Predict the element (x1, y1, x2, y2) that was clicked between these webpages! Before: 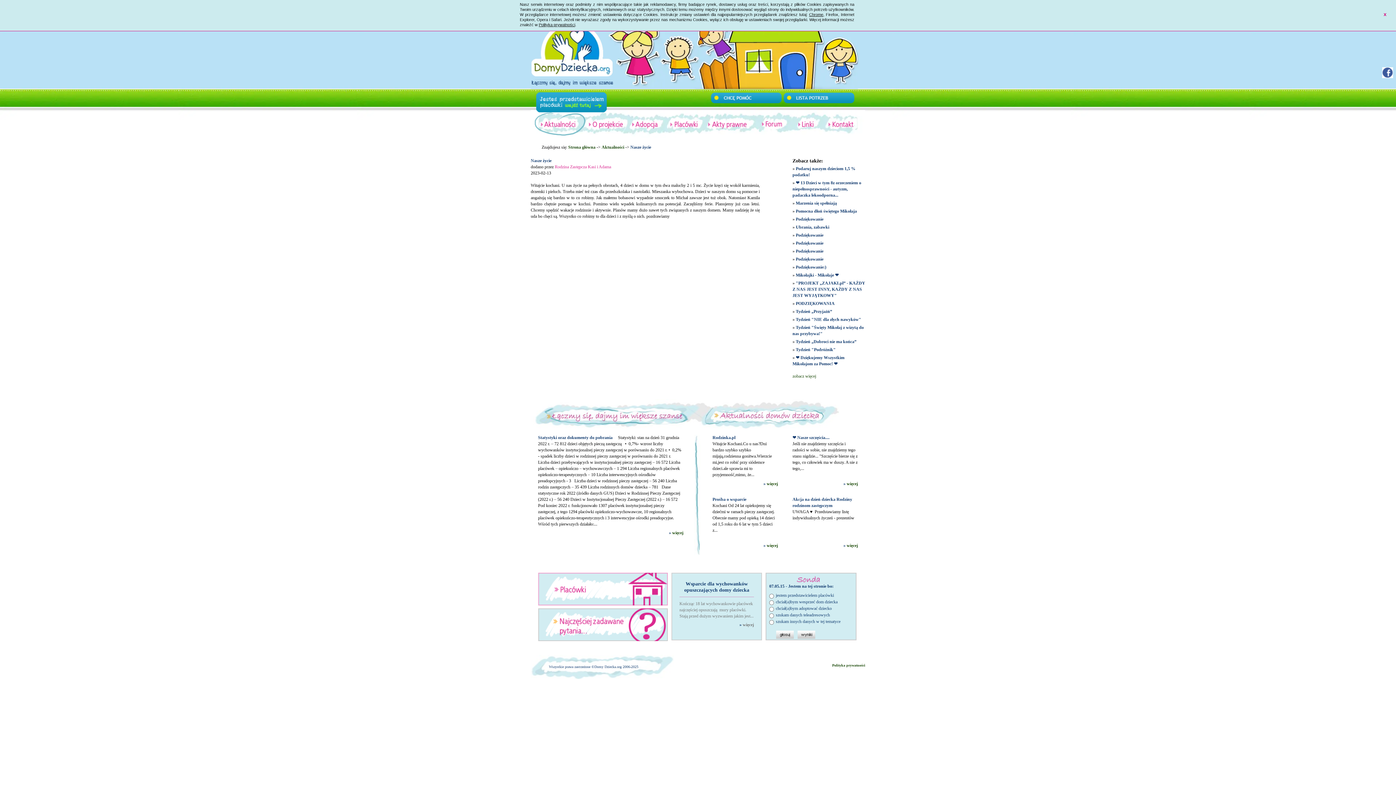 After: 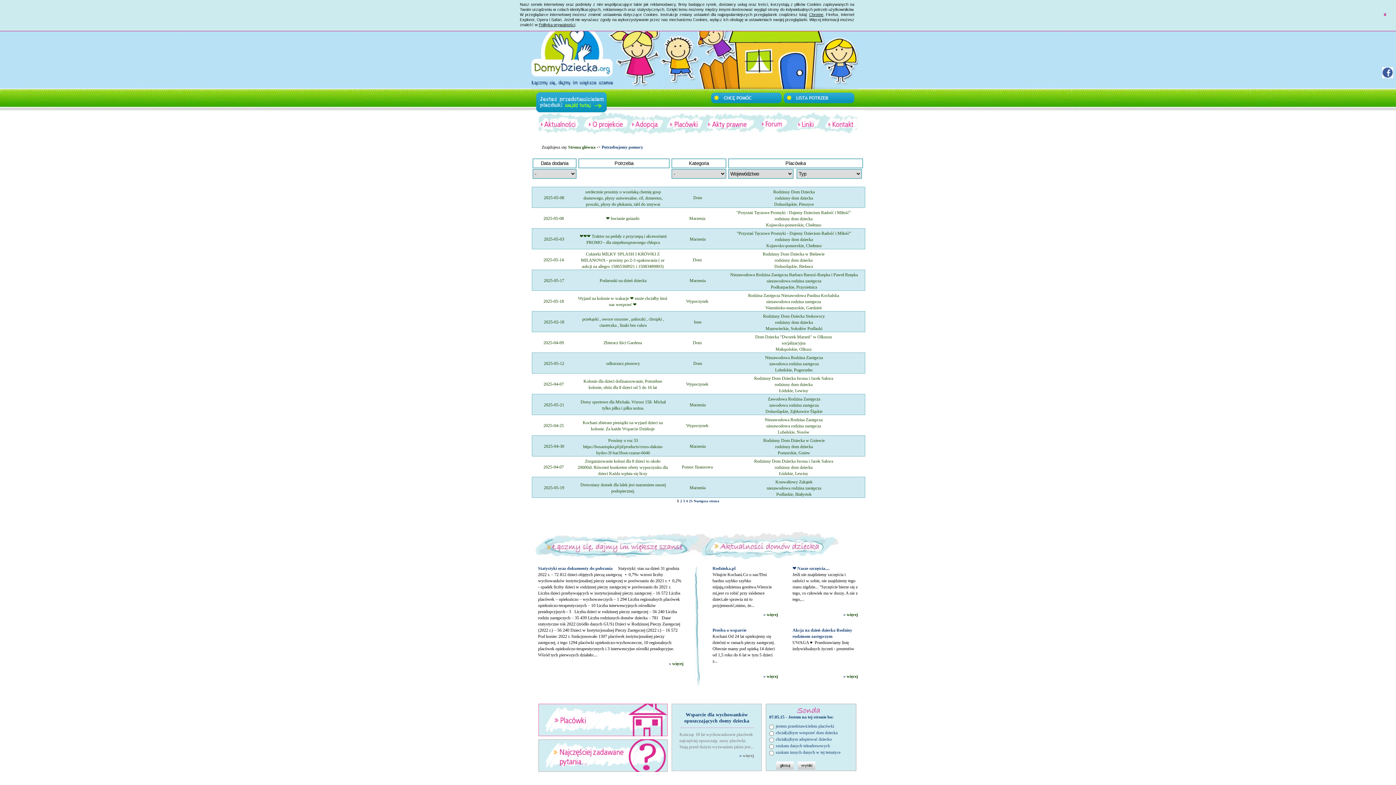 Action: bbox: (783, 99, 854, 104)